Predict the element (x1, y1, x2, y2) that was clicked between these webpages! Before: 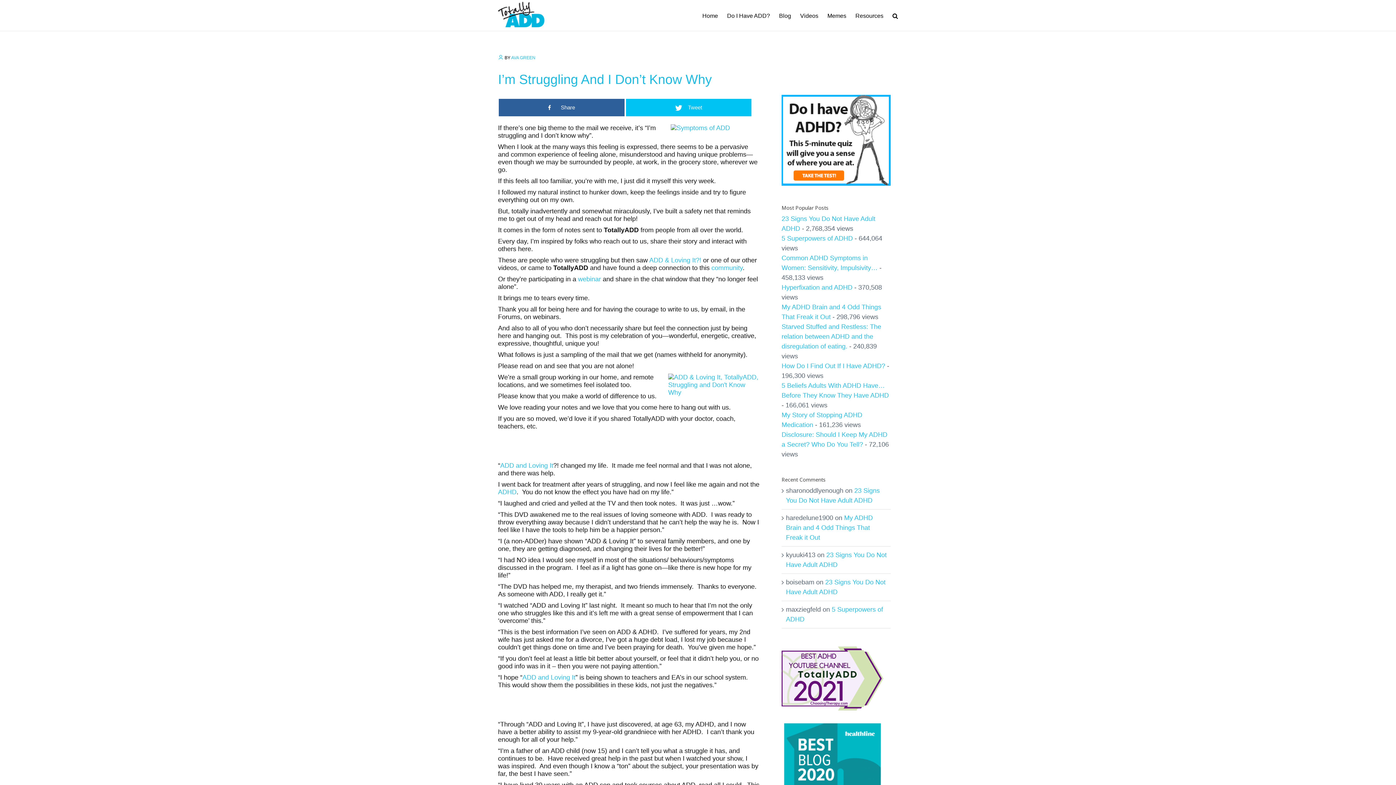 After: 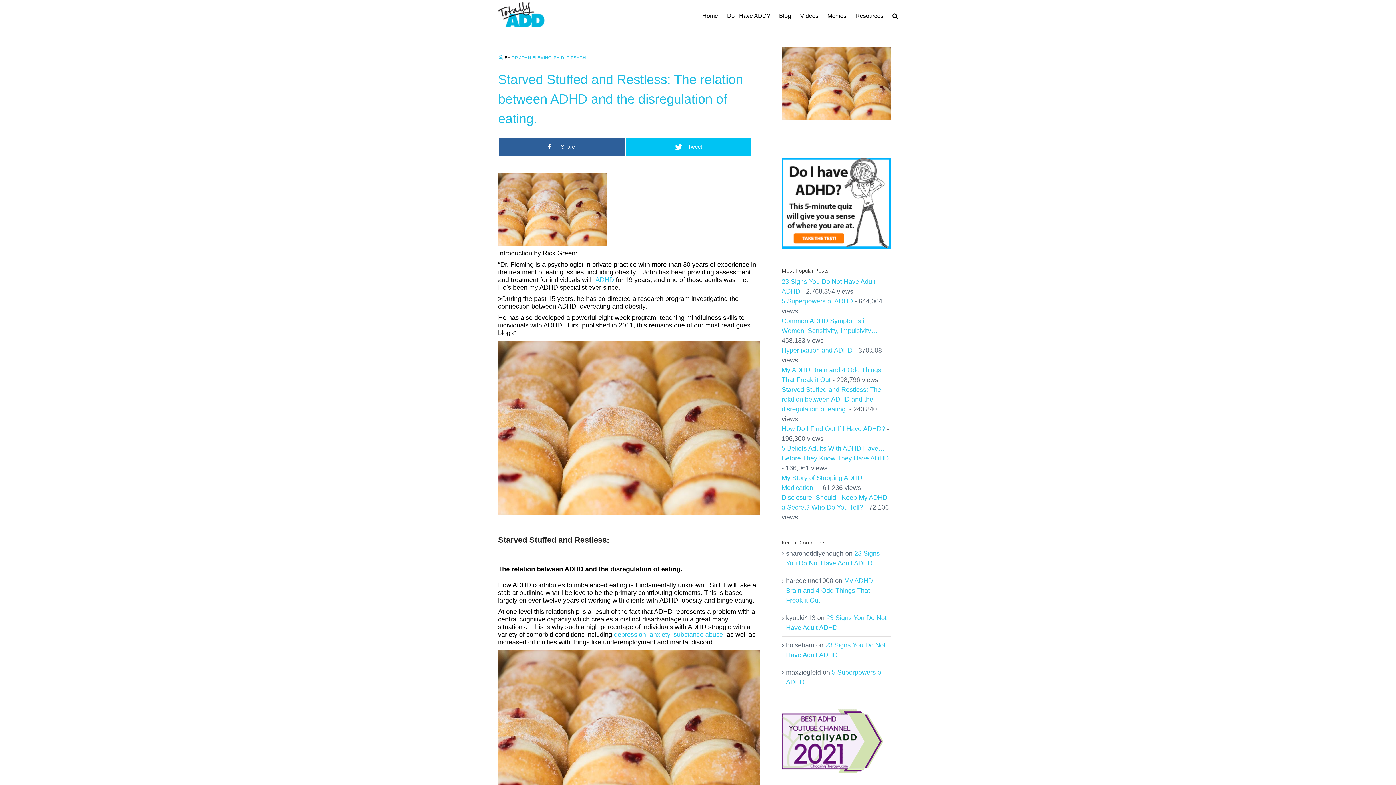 Action: label: Starved Stuffed and Restless: The relation between ADHD and the disregulation of eating. bbox: (781, 323, 881, 350)